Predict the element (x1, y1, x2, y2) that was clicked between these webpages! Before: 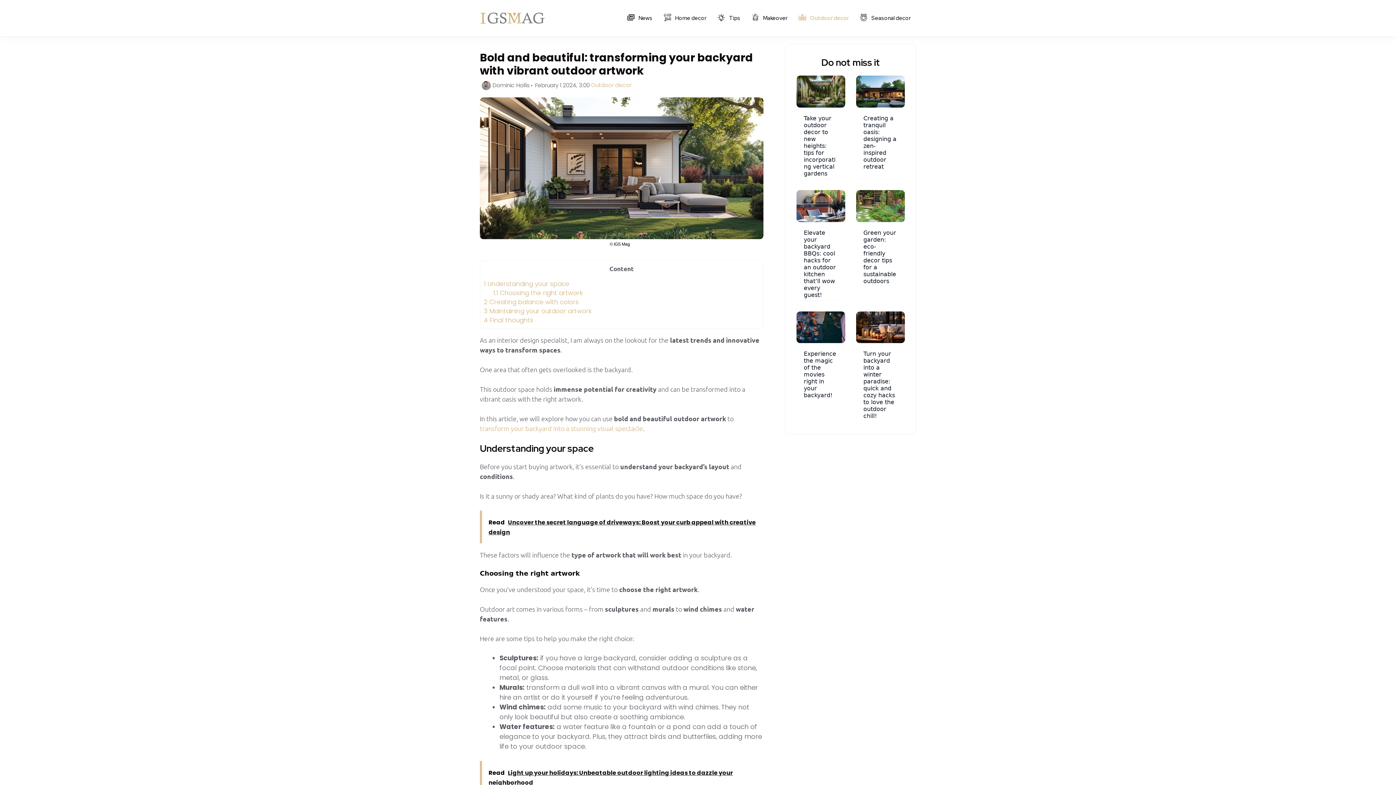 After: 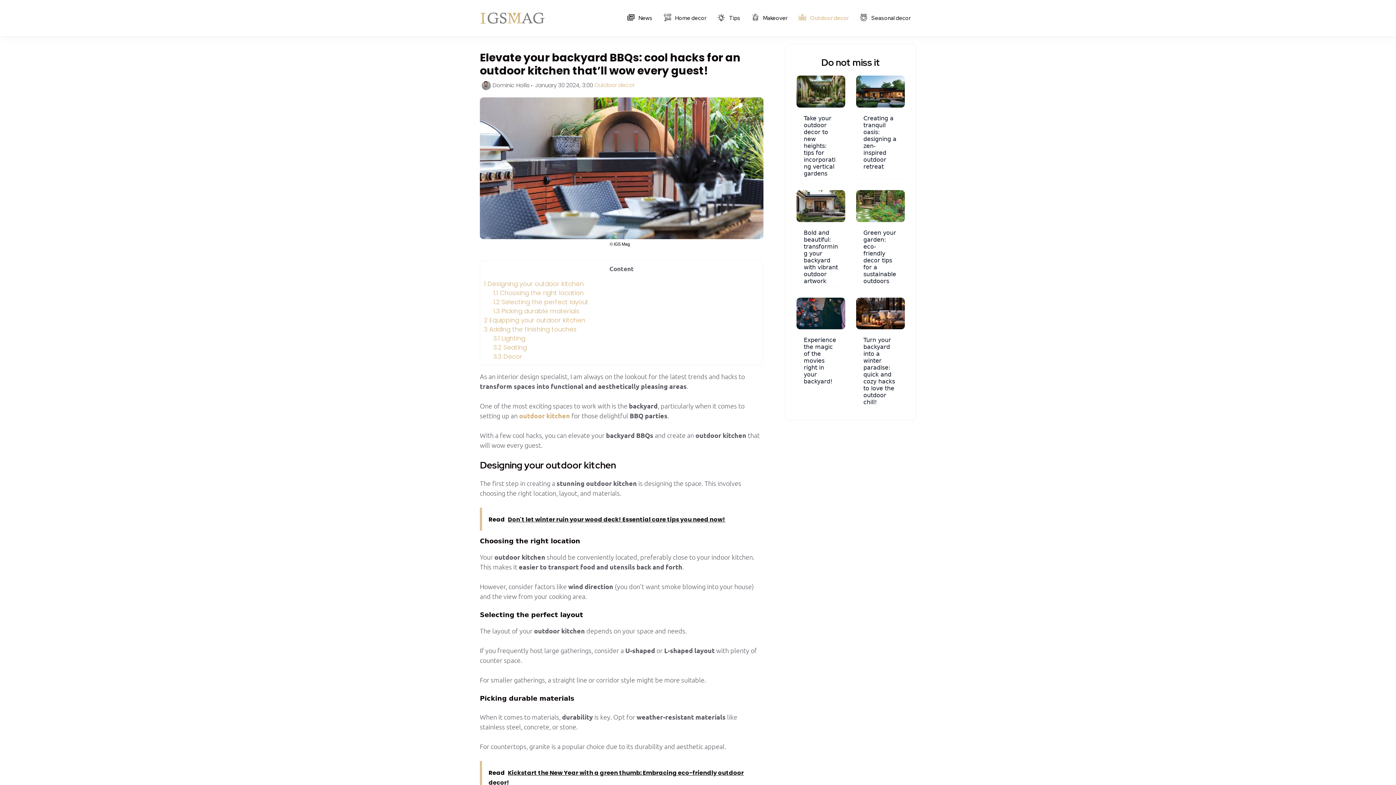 Action: bbox: (804, 229, 836, 298) label: Elevate your backyard BBQs: cool hacks for an outdoor kitchen that’ll wow every guest!